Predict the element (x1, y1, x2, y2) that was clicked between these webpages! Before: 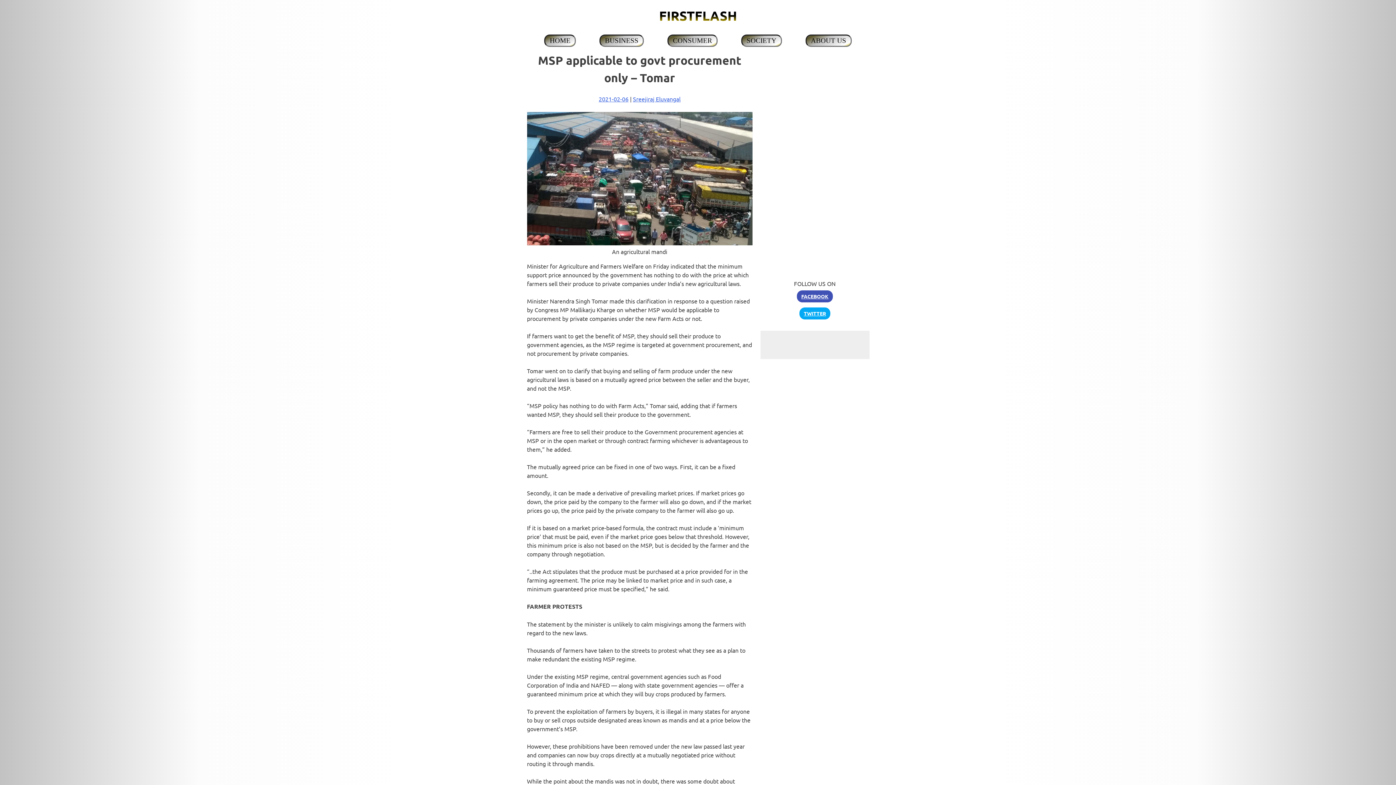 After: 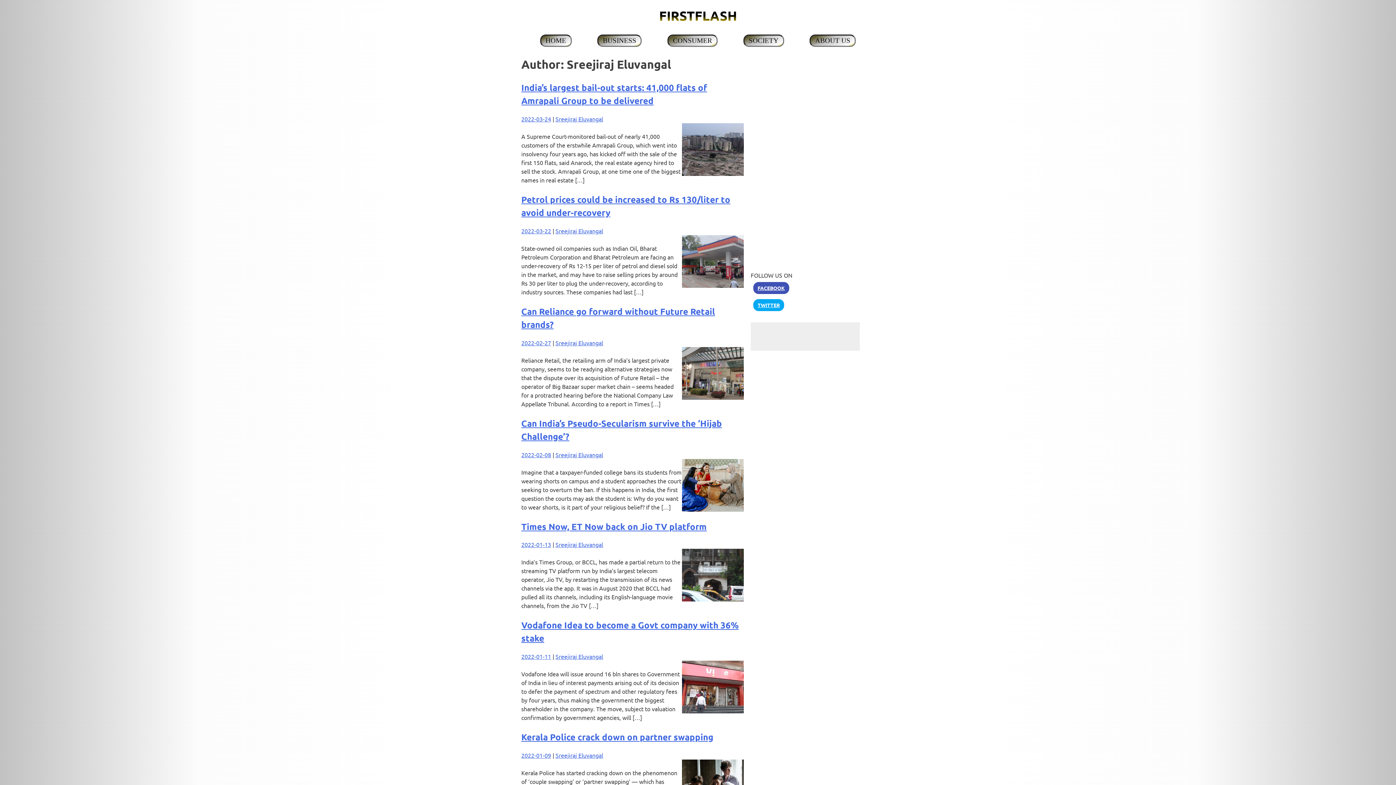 Action: bbox: (633, 95, 680, 102) label: Sreejiraj Eluvangal